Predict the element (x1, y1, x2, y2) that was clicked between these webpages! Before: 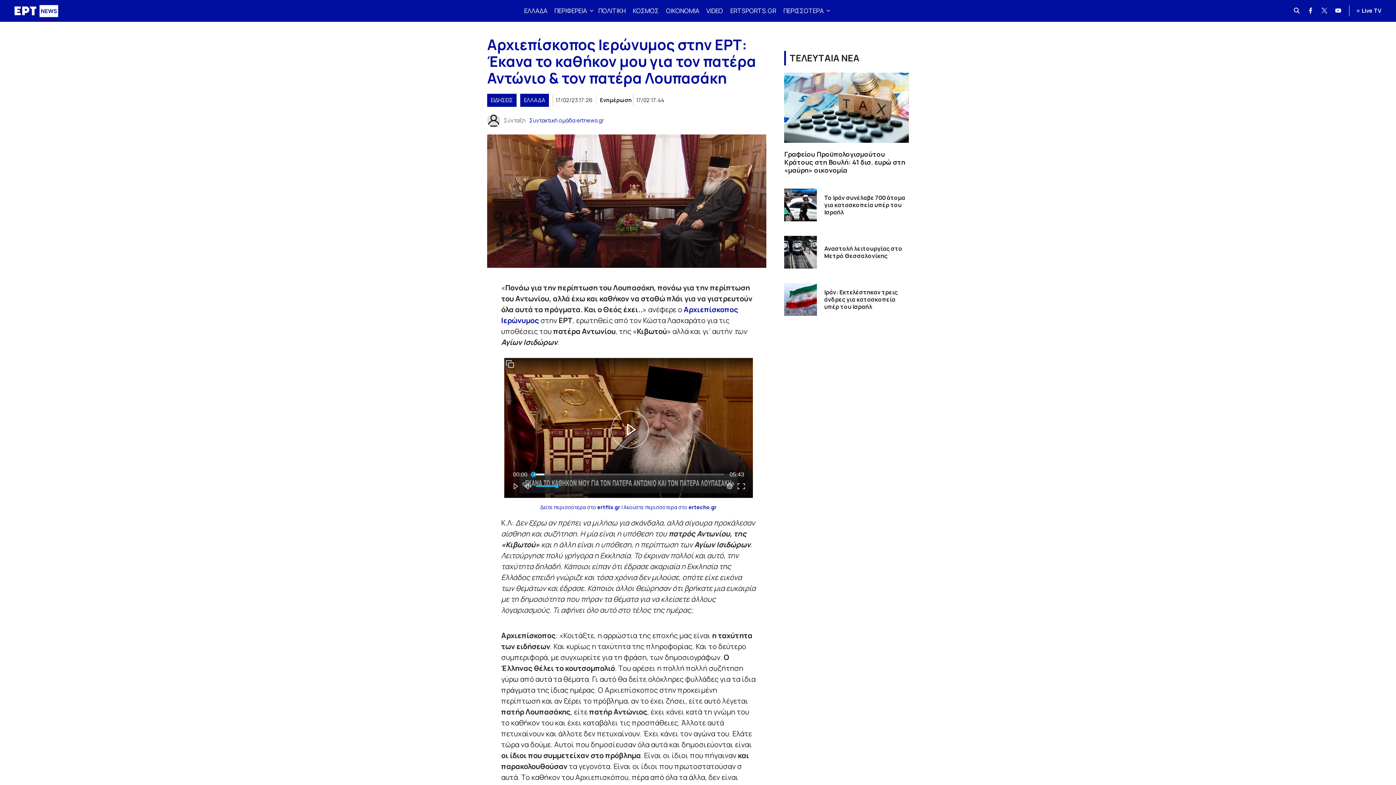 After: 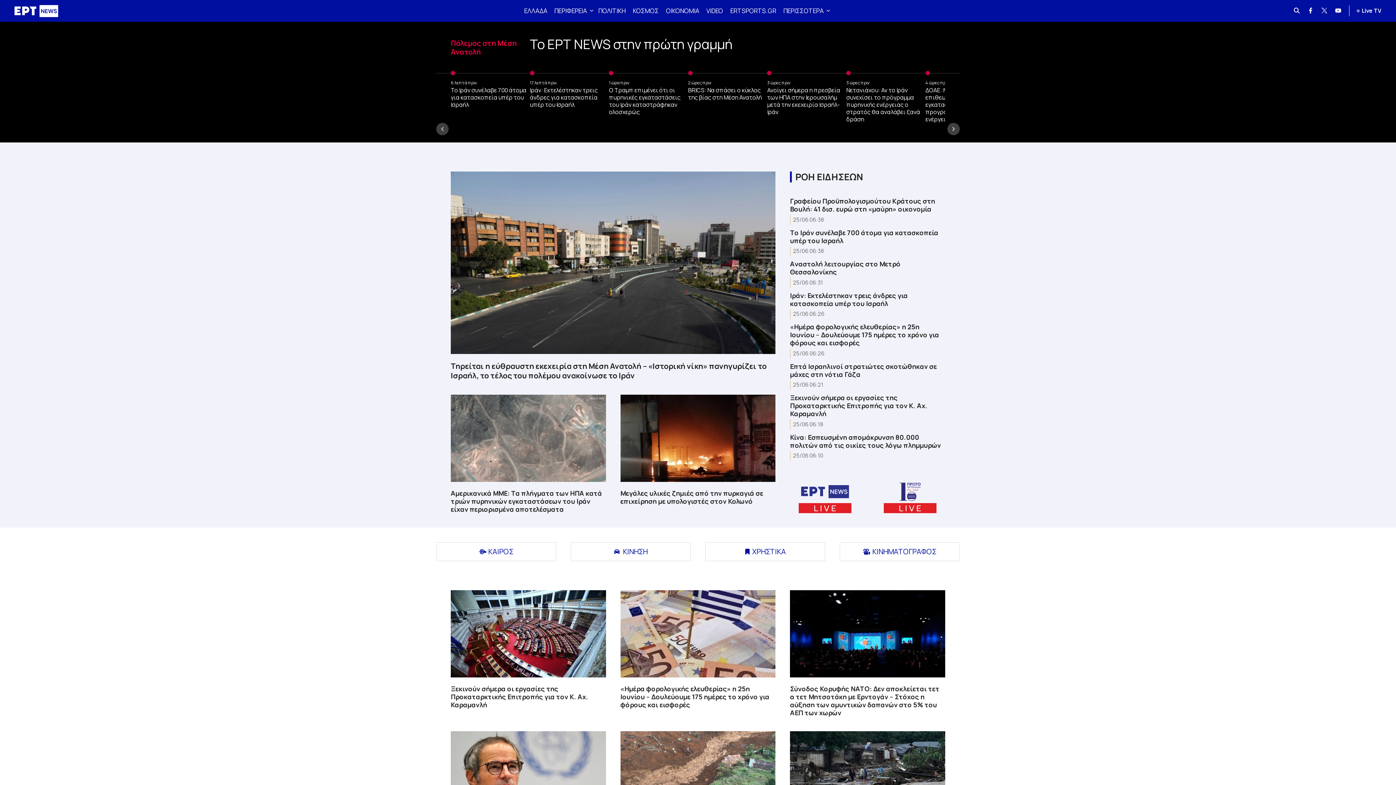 Action: bbox: (14, 5, 58, 15)